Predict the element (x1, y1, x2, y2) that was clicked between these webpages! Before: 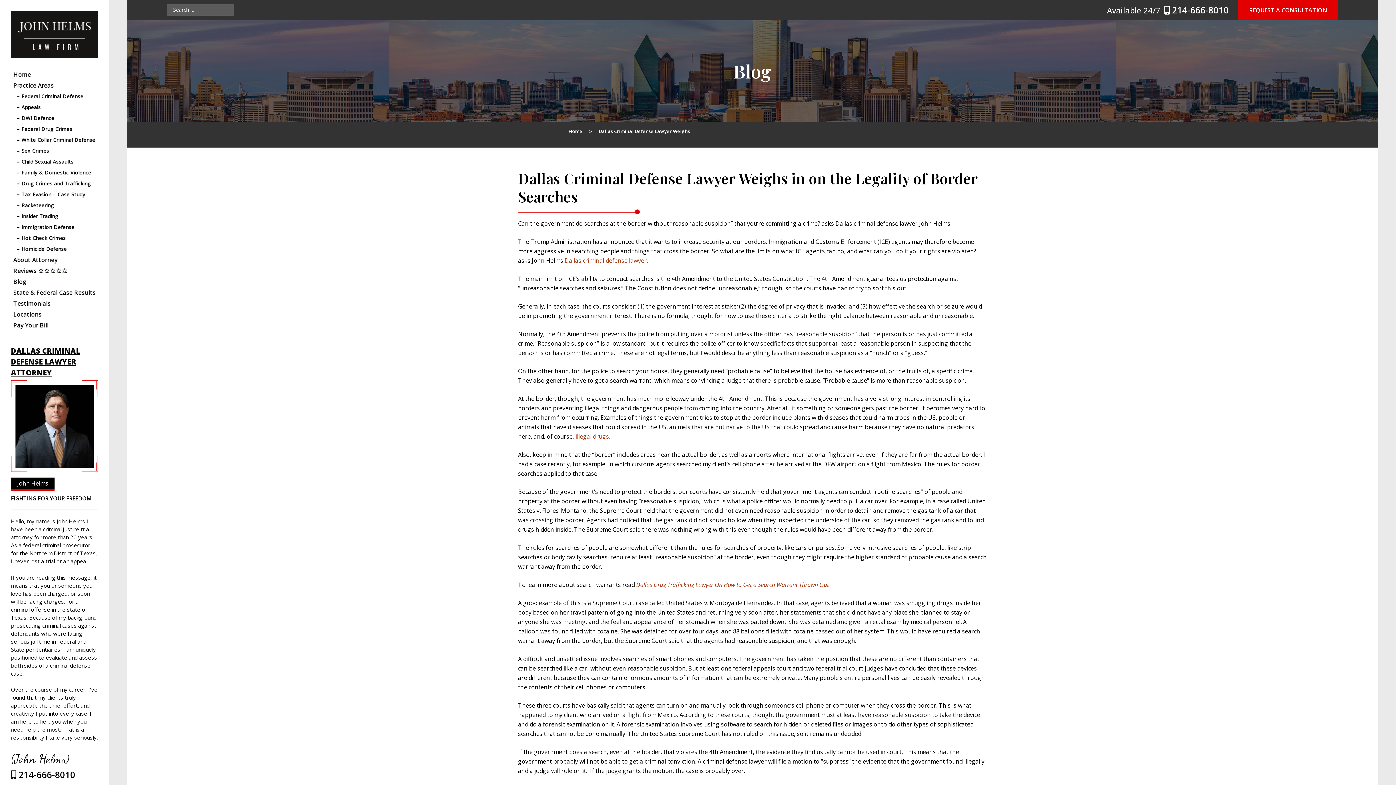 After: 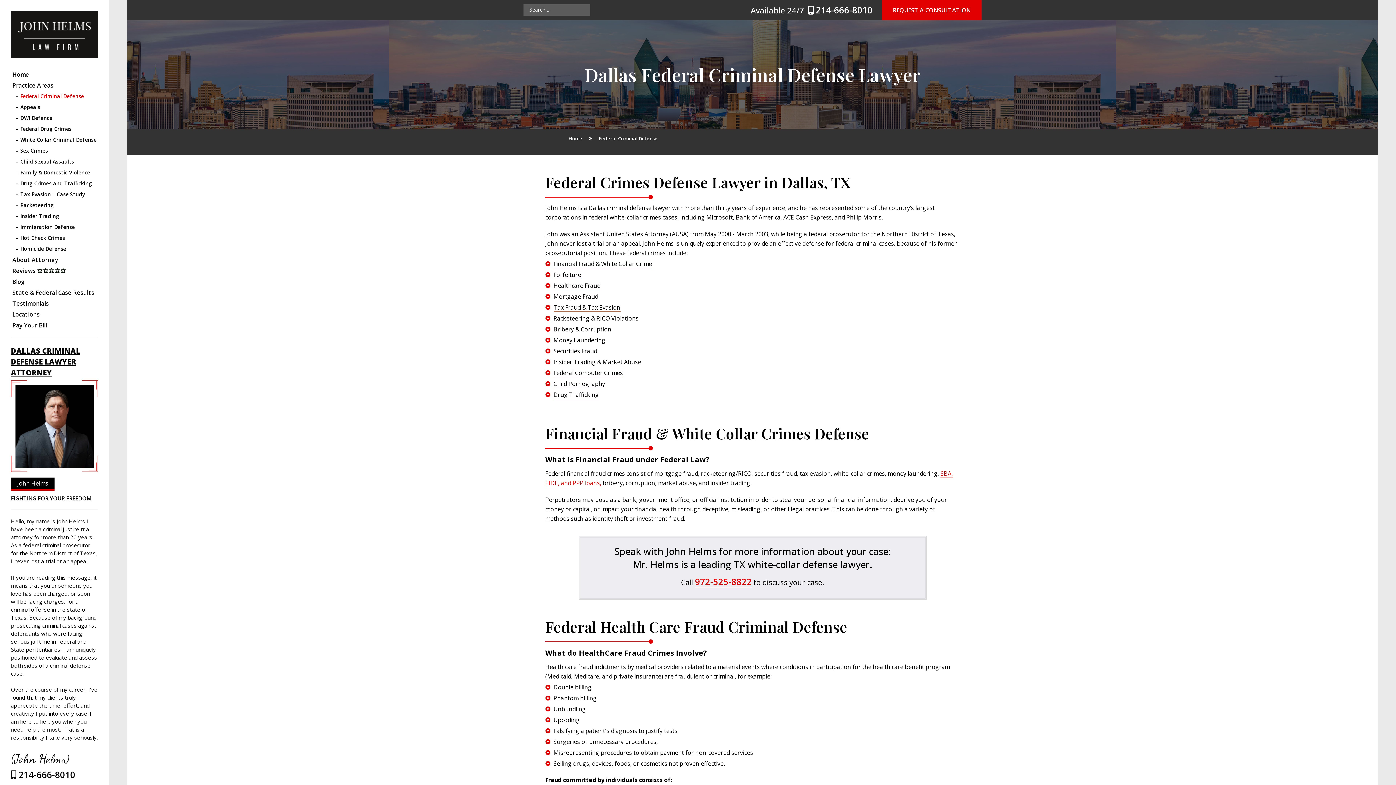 Action: bbox: (17, 91, 95, 101) label: – Federal Criminal Defense